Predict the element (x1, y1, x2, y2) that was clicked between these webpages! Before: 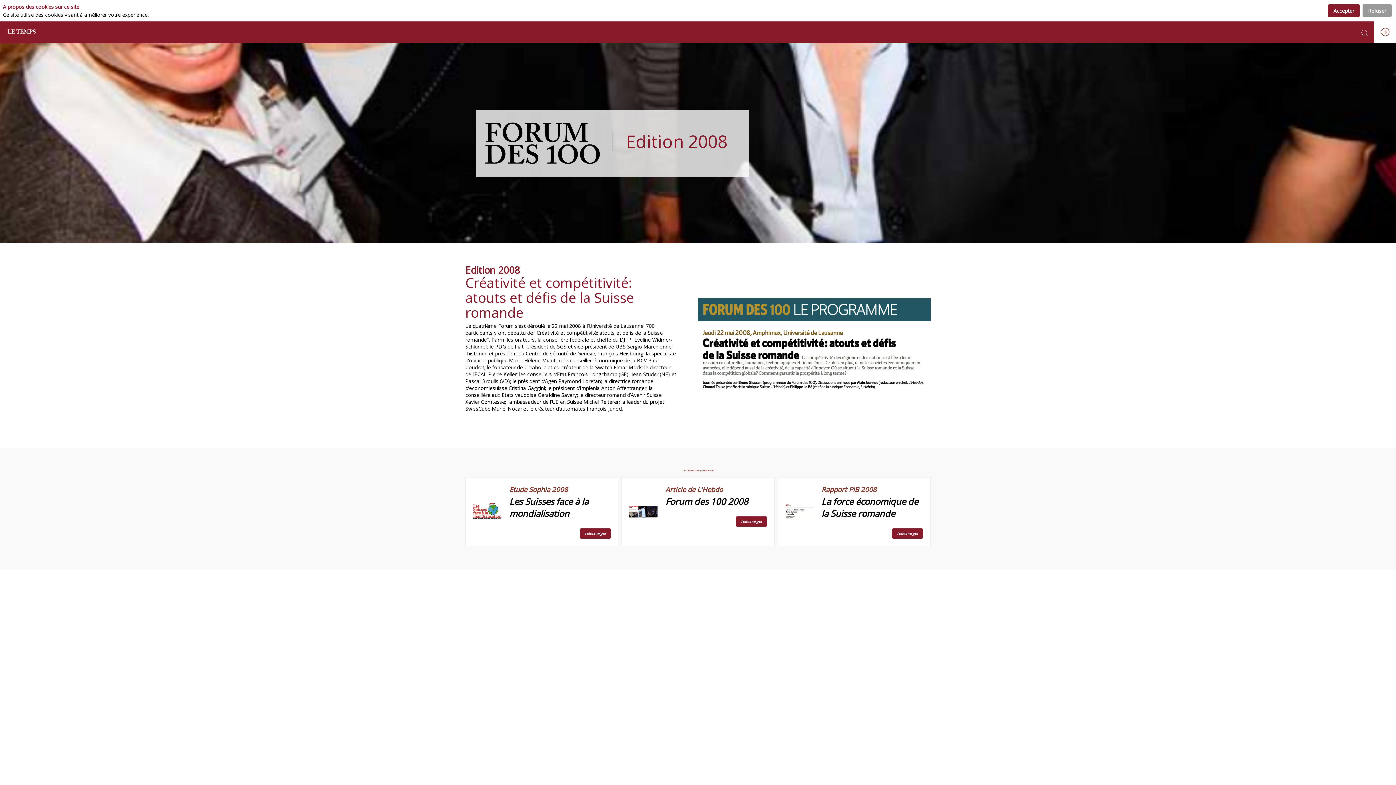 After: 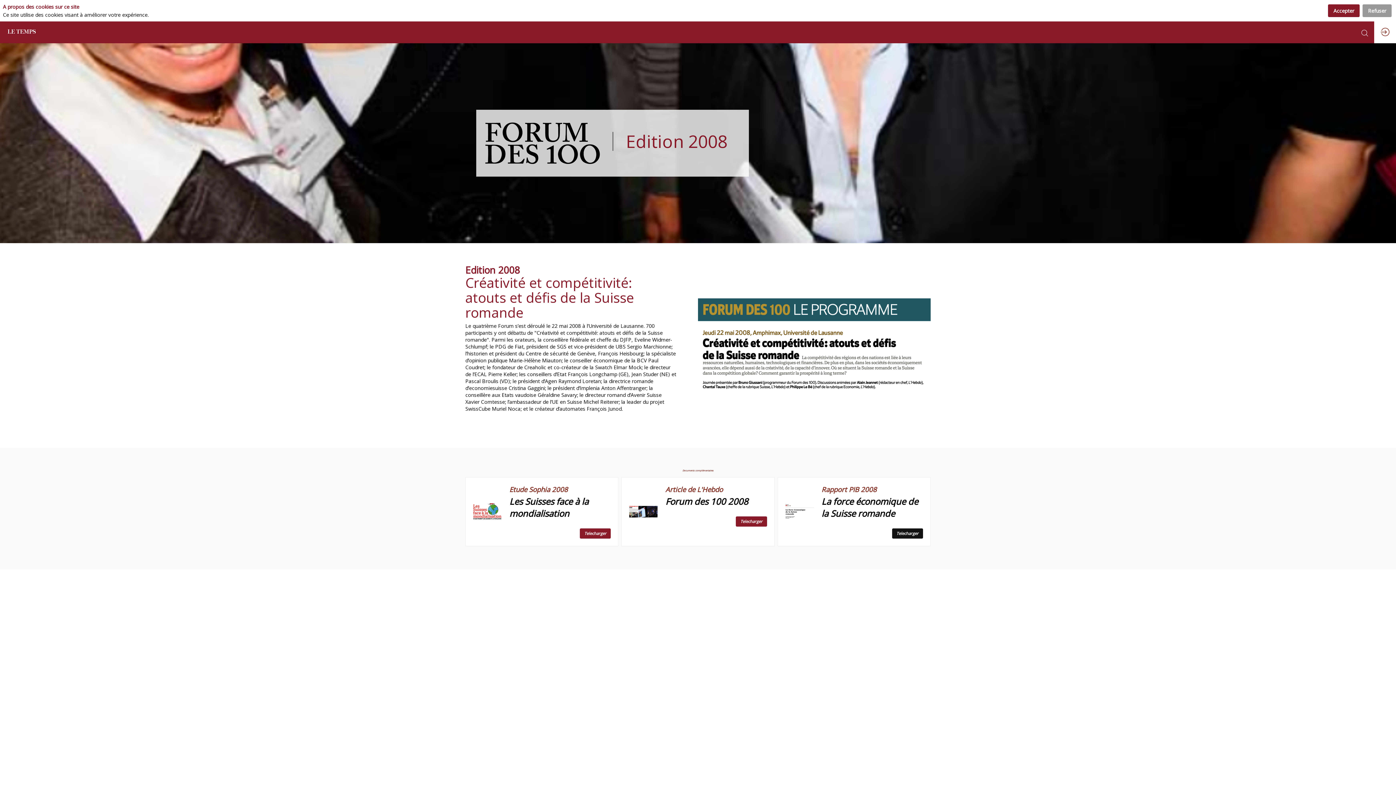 Action: bbox: (892, 528, 923, 538) label: Telecharger